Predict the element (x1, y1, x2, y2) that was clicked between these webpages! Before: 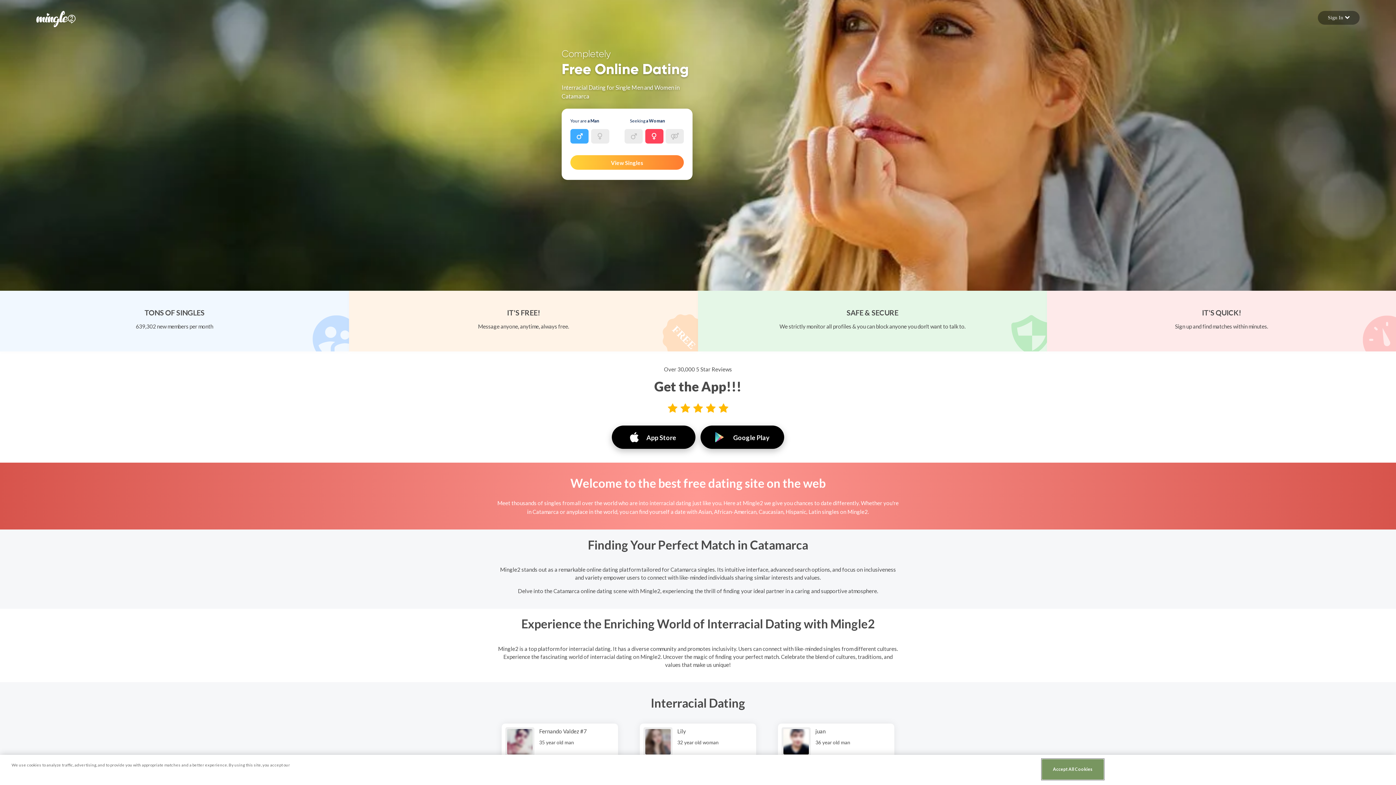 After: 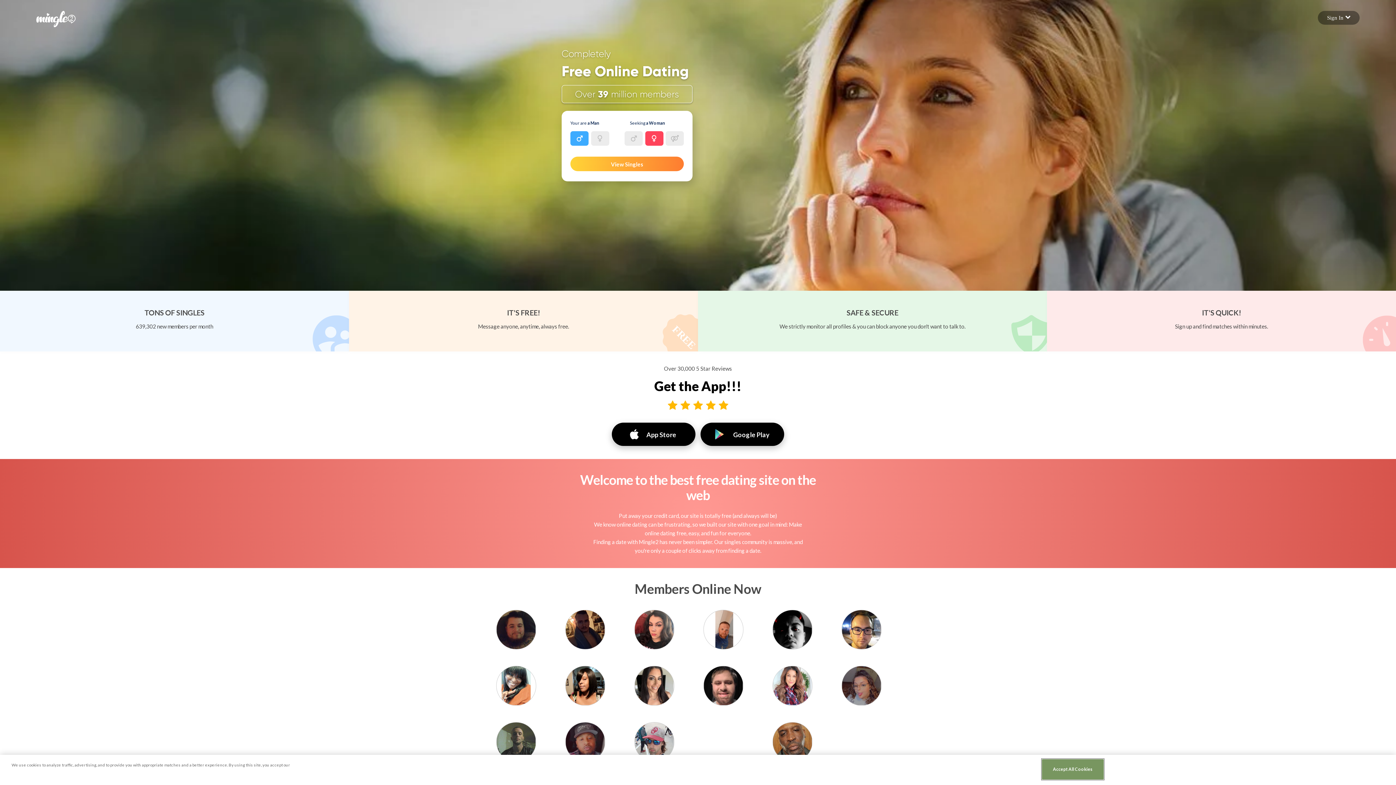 Action: bbox: (507, 729, 532, 754)